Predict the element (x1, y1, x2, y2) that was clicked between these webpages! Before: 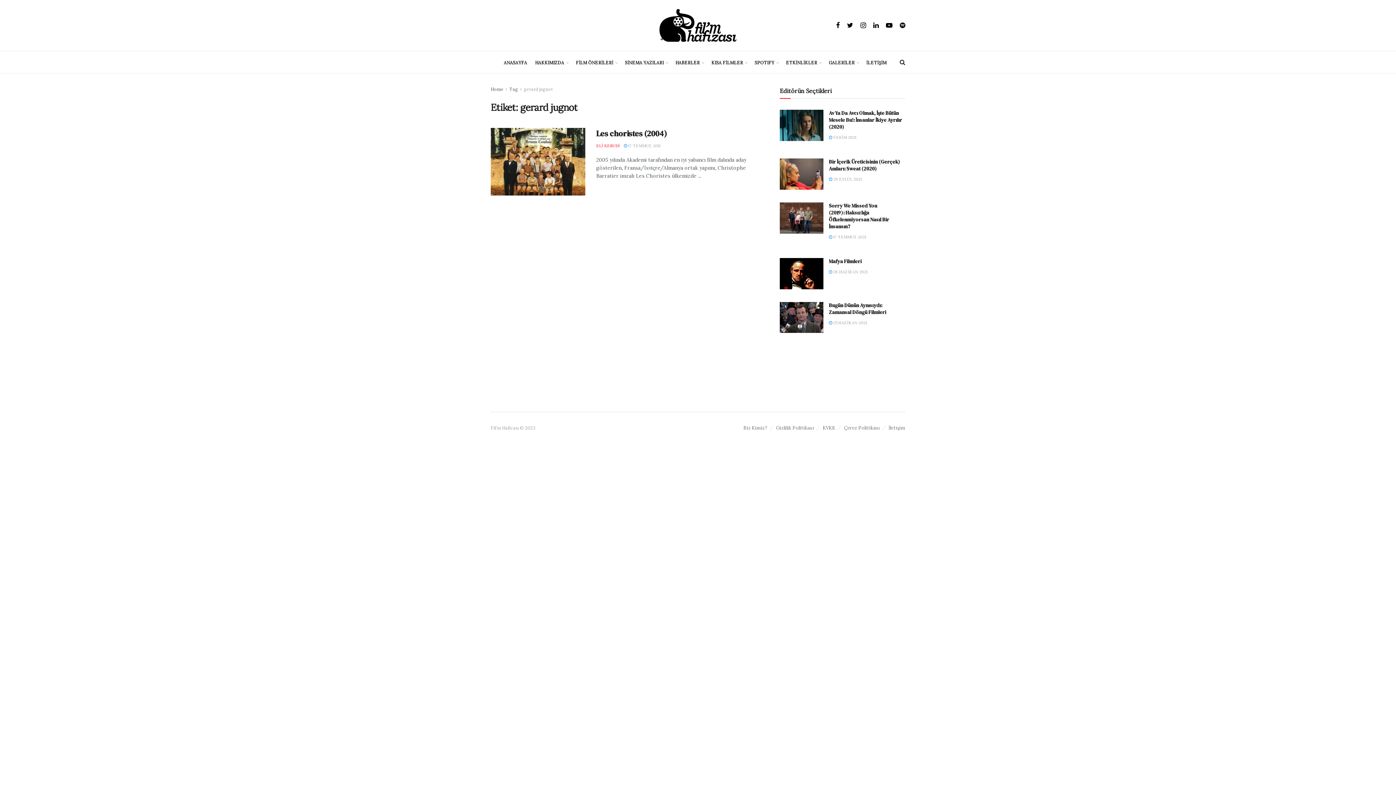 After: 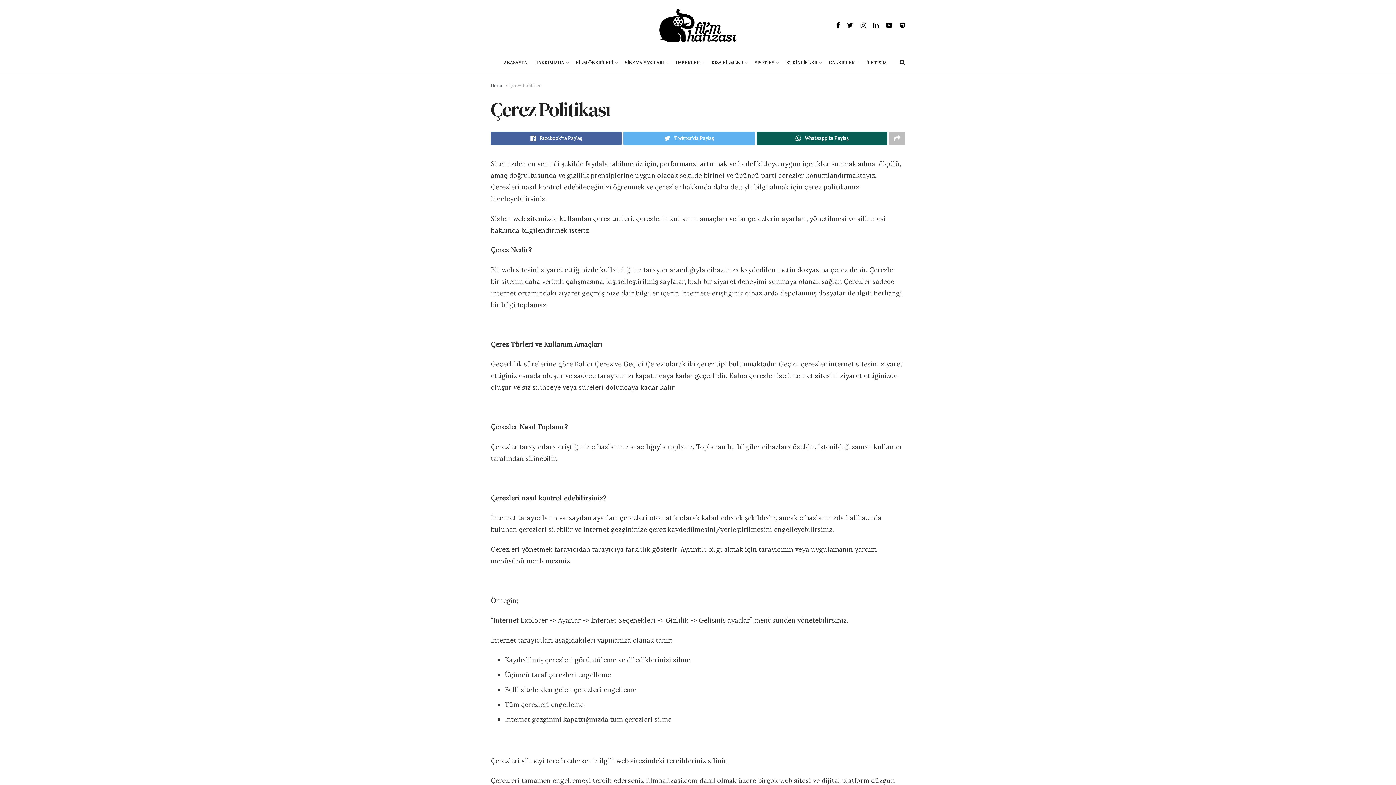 Action: bbox: (844, 425, 880, 431) label: Çerez Politikası